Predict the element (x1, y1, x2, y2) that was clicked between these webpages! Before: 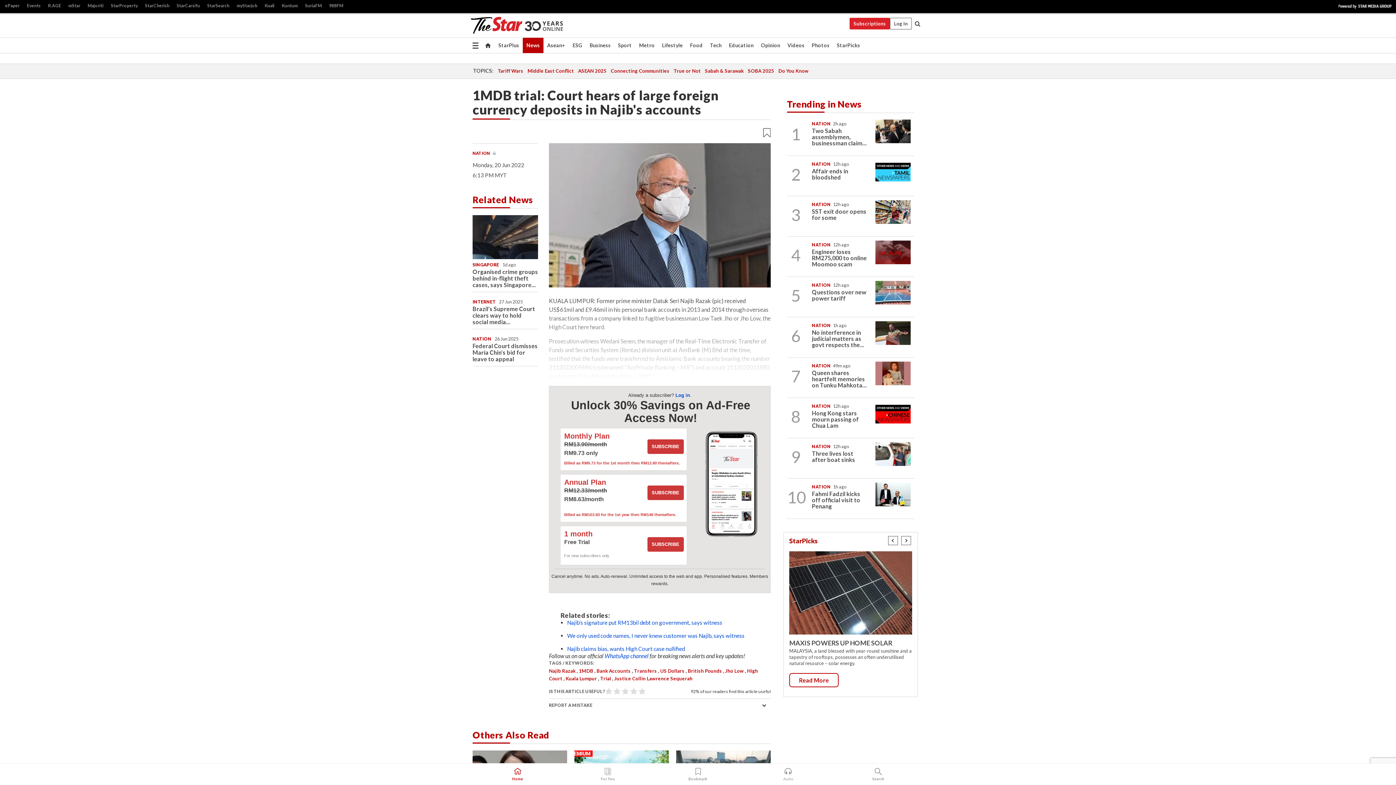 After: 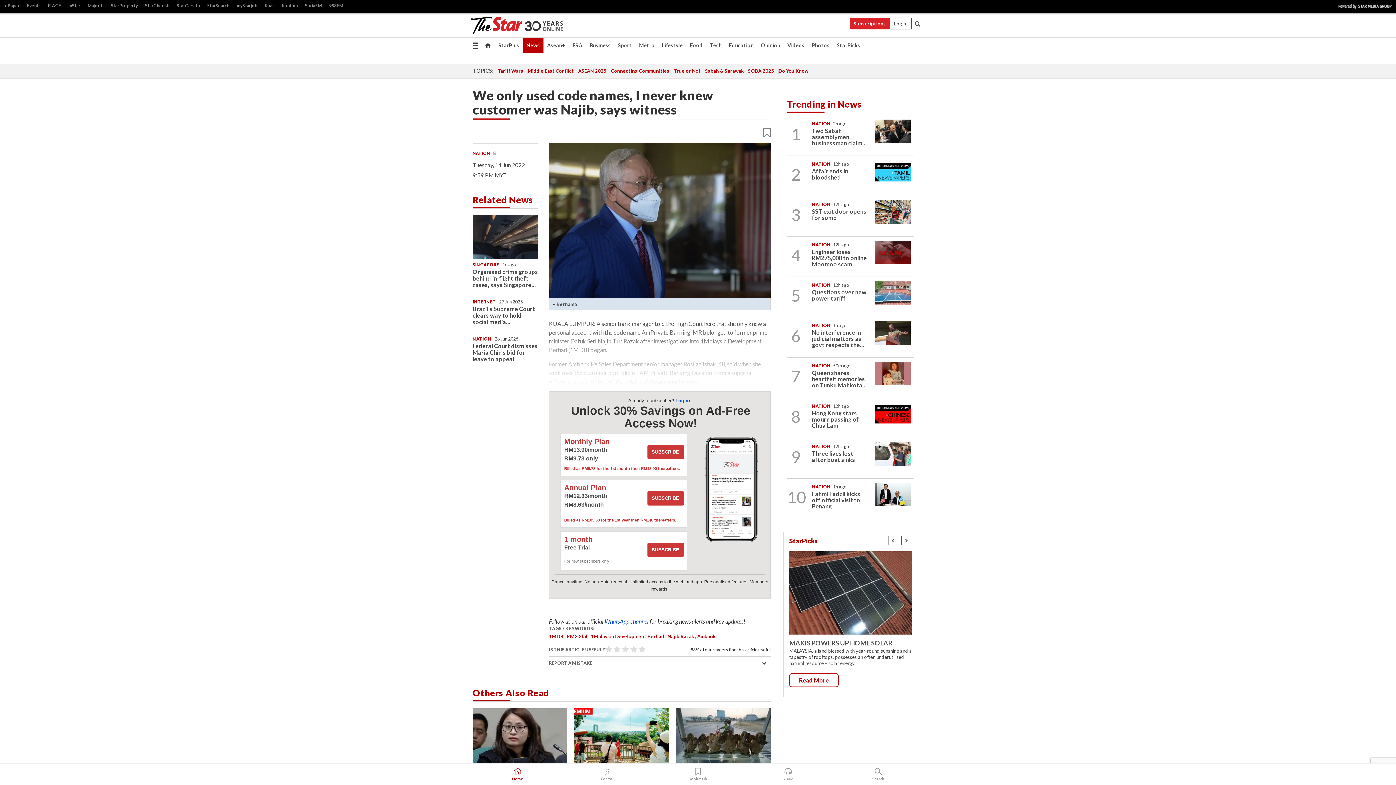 Action: label: We only used code names, I never knew customer was Najib, says witness bbox: (567, 632, 744, 639)